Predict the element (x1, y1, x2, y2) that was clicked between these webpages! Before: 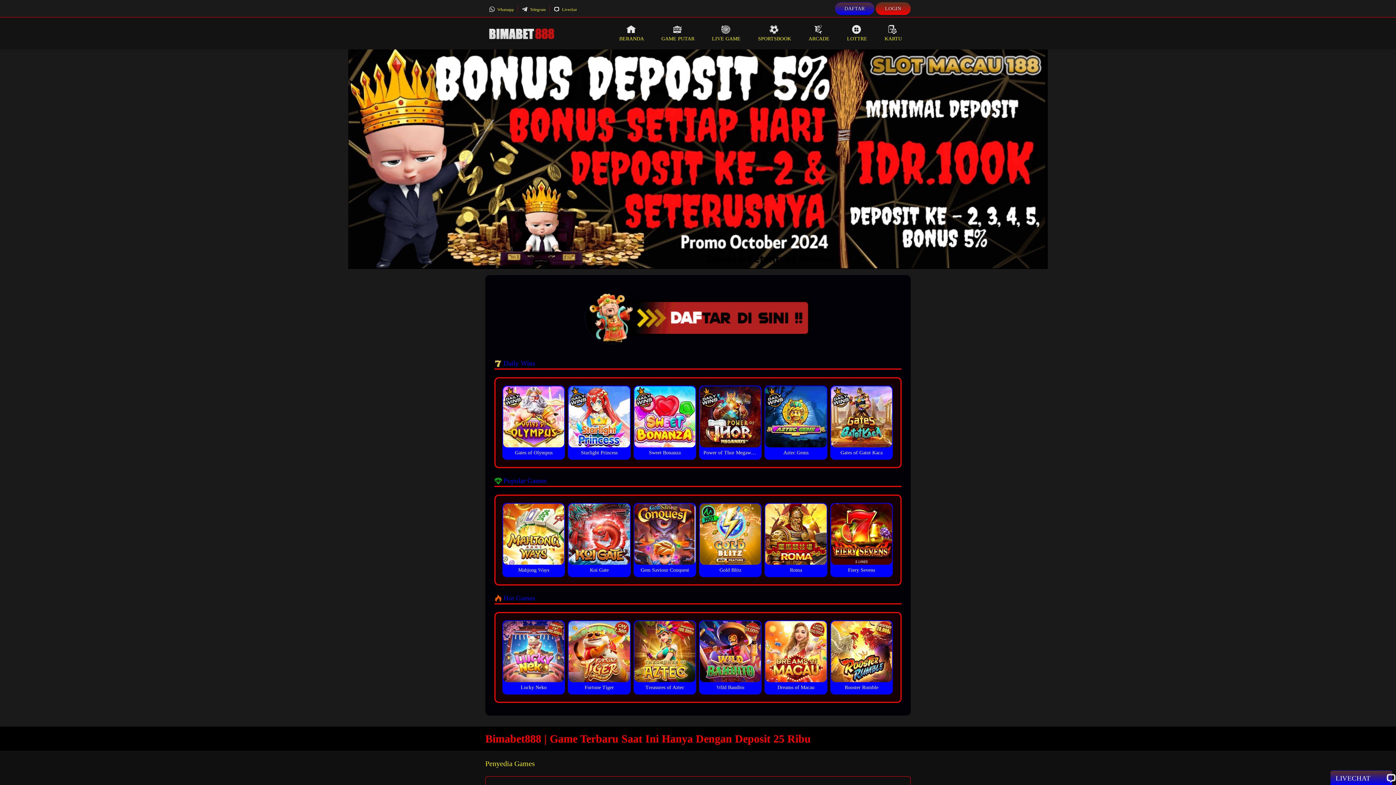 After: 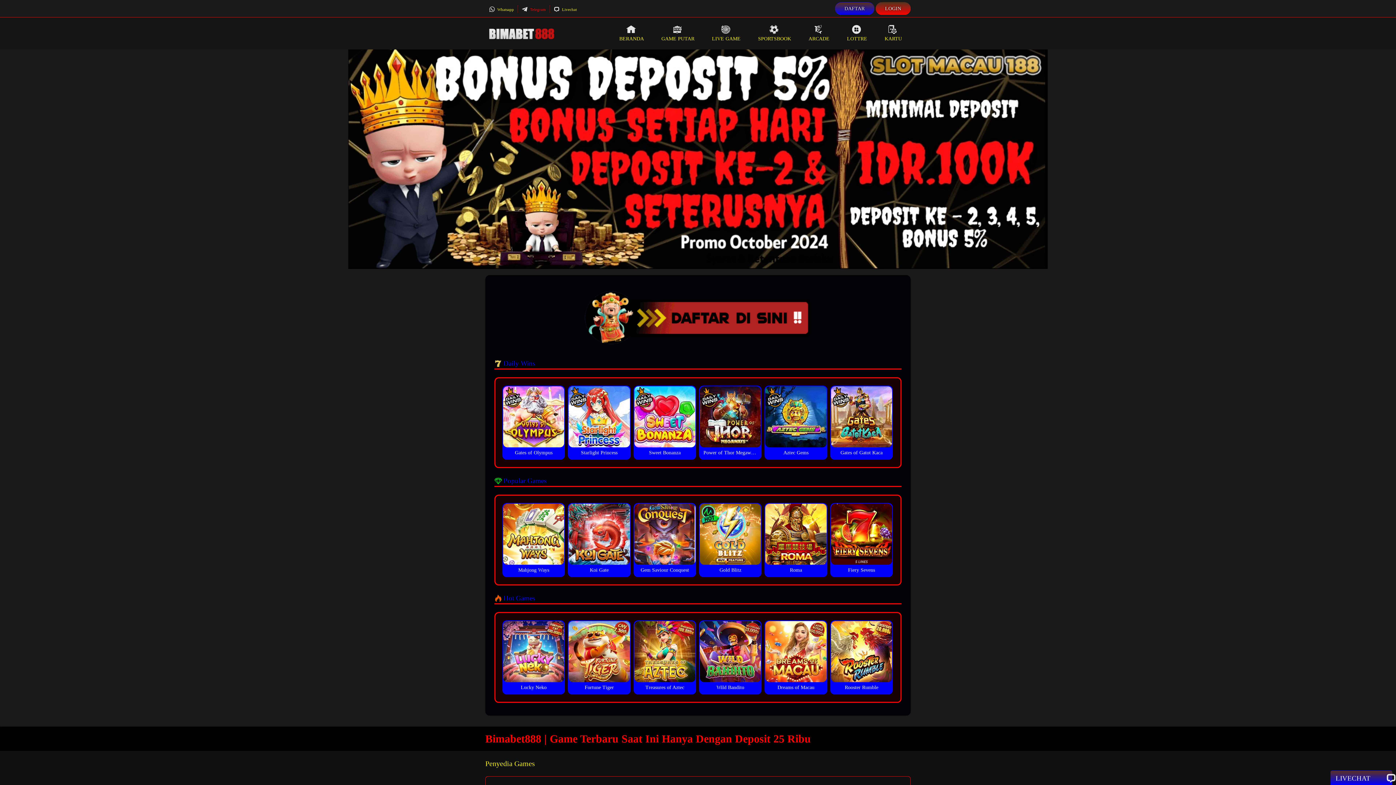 Action: label:  Telegram bbox: (521, 7, 546, 11)